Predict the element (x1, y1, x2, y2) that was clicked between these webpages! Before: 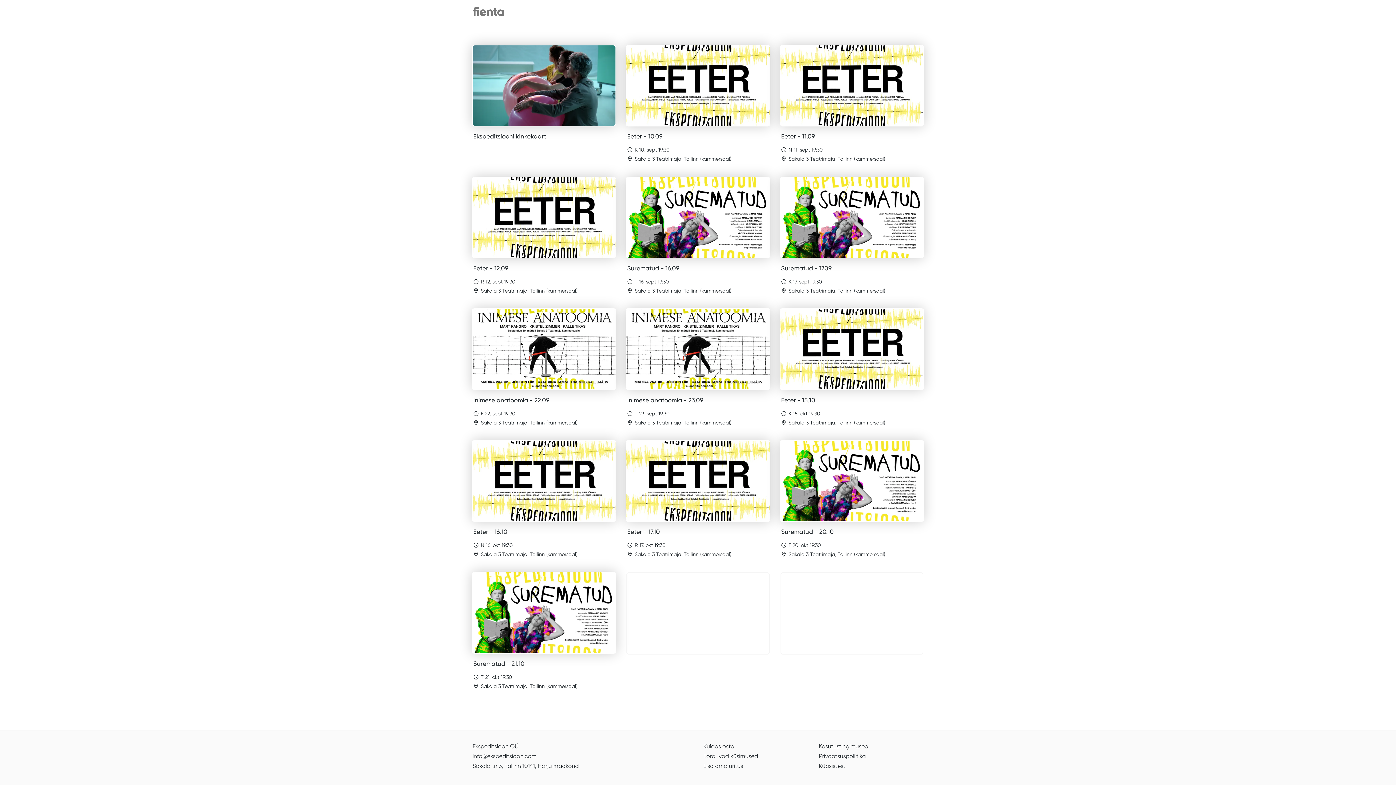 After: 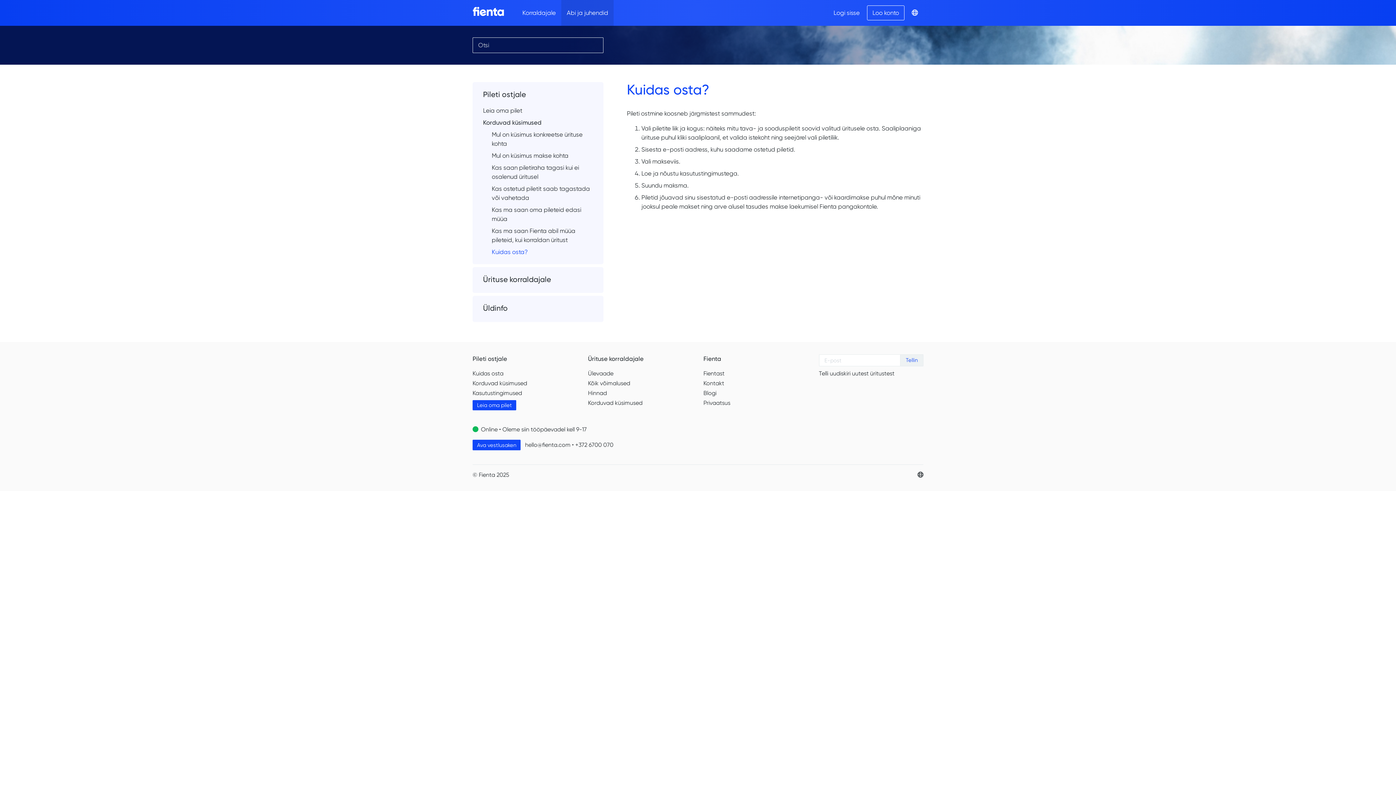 Action: bbox: (703, 743, 734, 750) label: Kuidas osta